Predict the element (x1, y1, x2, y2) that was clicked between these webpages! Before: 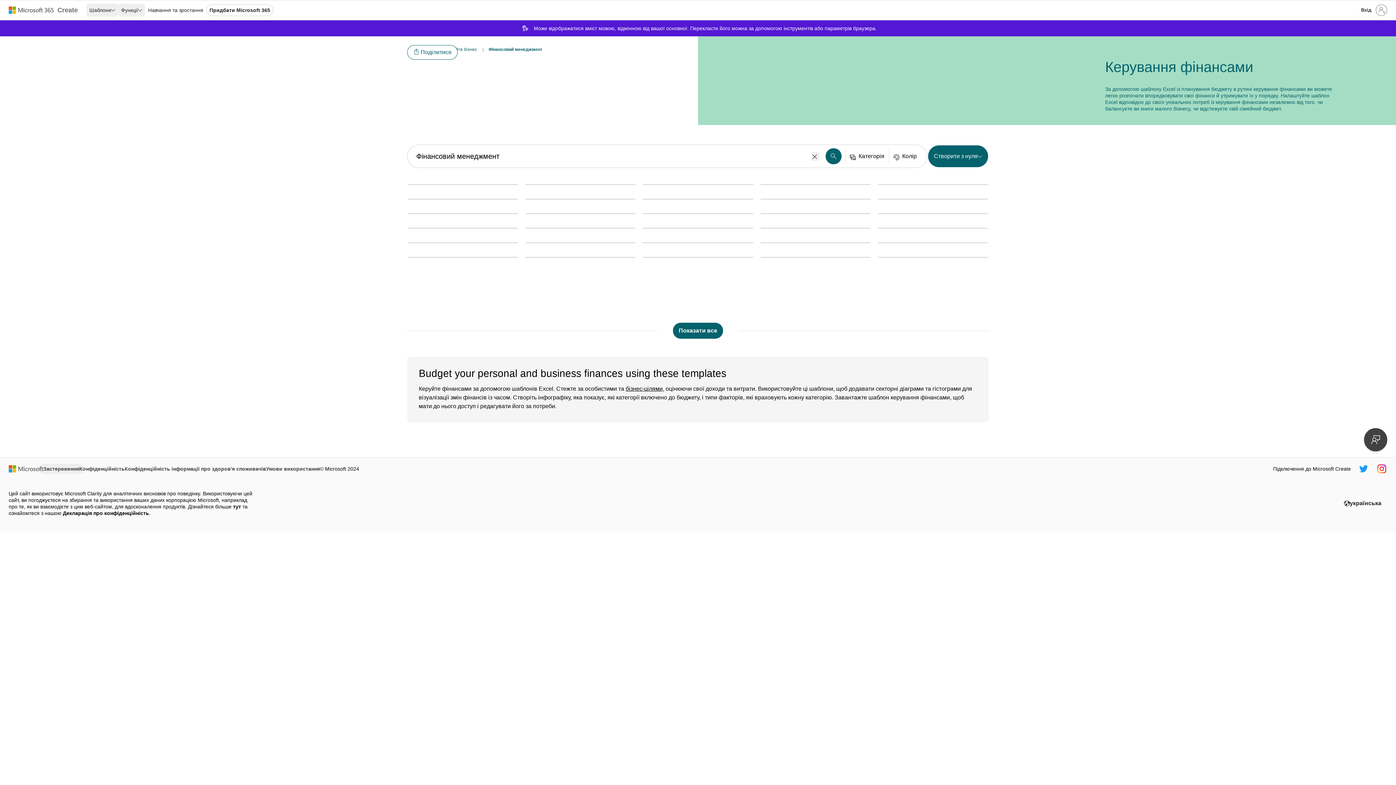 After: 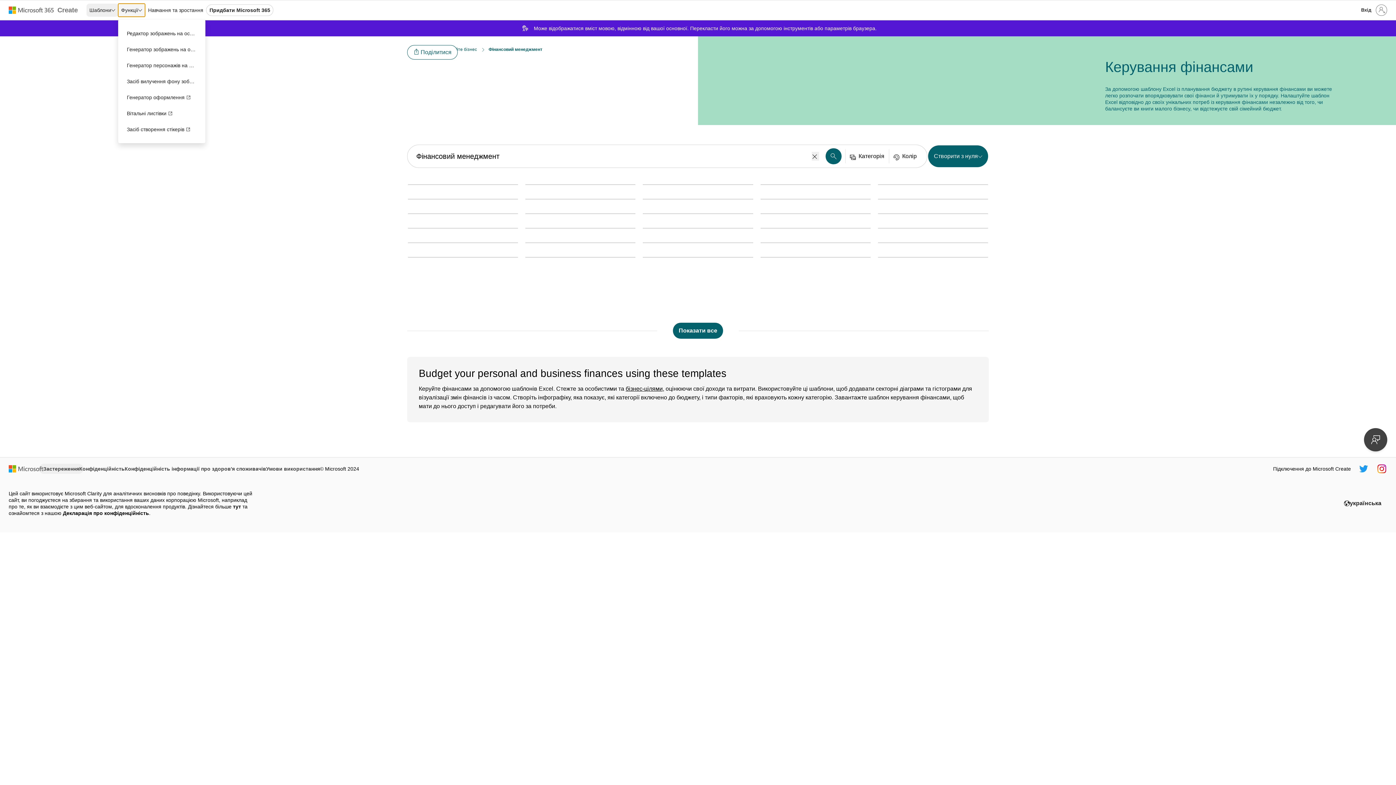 Action: label: Функції bbox: (118, 3, 145, 16)